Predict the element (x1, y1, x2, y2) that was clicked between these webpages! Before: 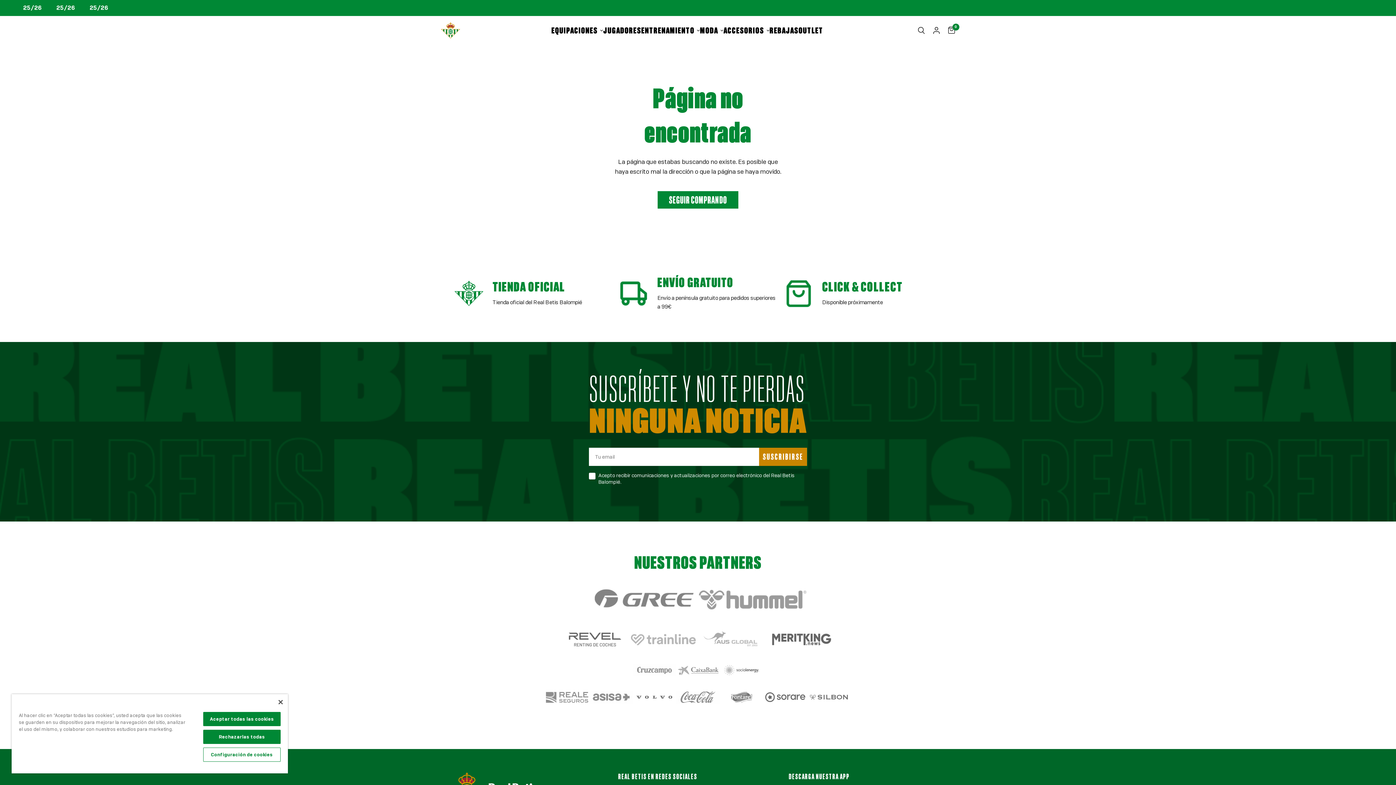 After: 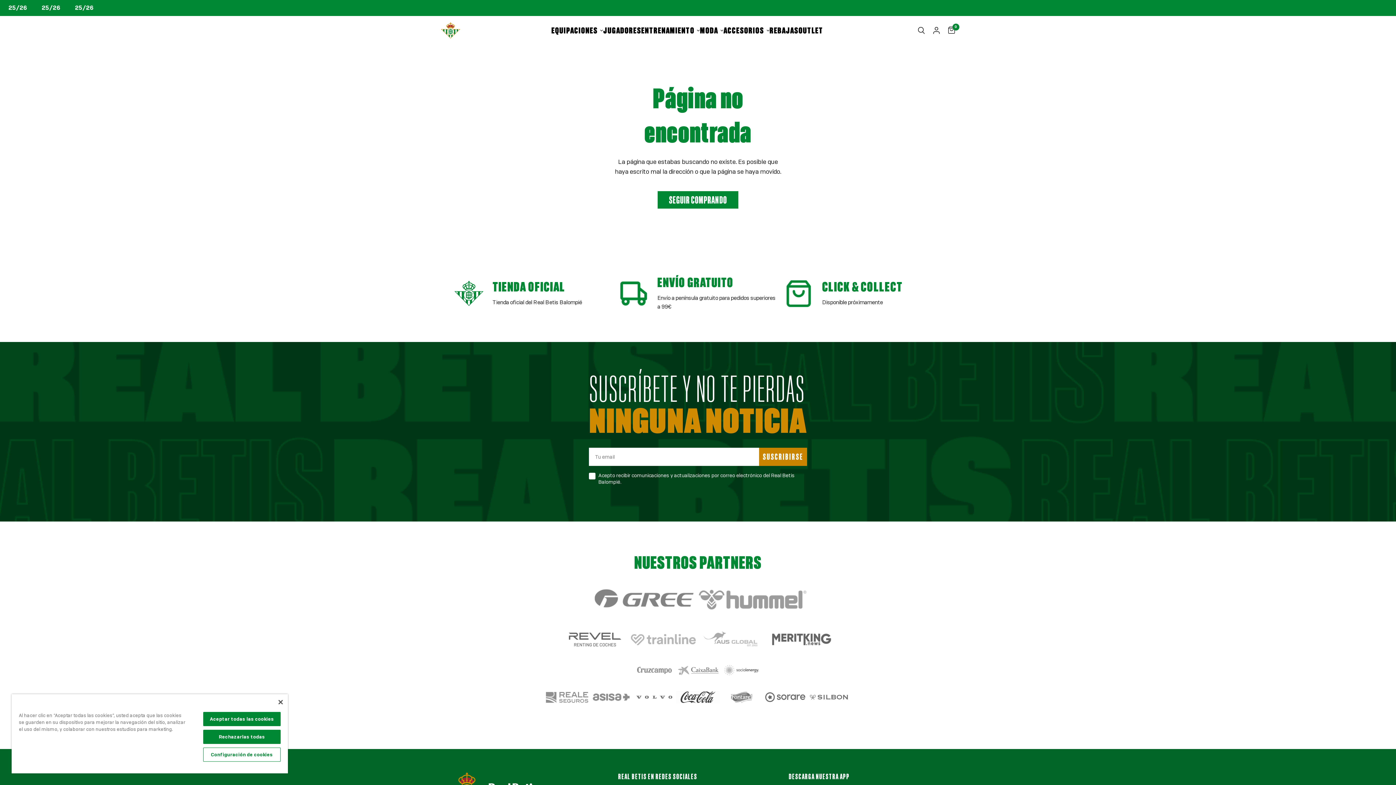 Action: bbox: (676, 691, 720, 703)